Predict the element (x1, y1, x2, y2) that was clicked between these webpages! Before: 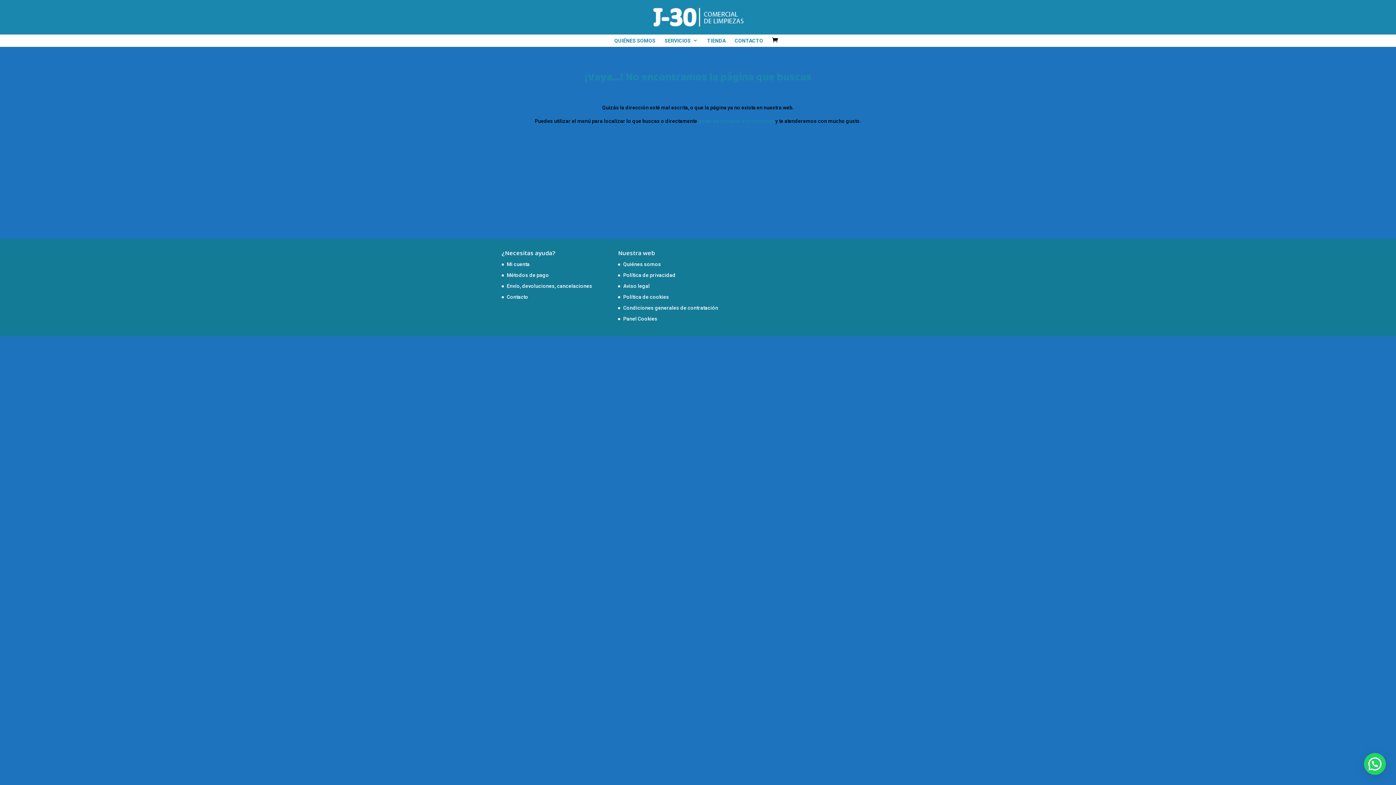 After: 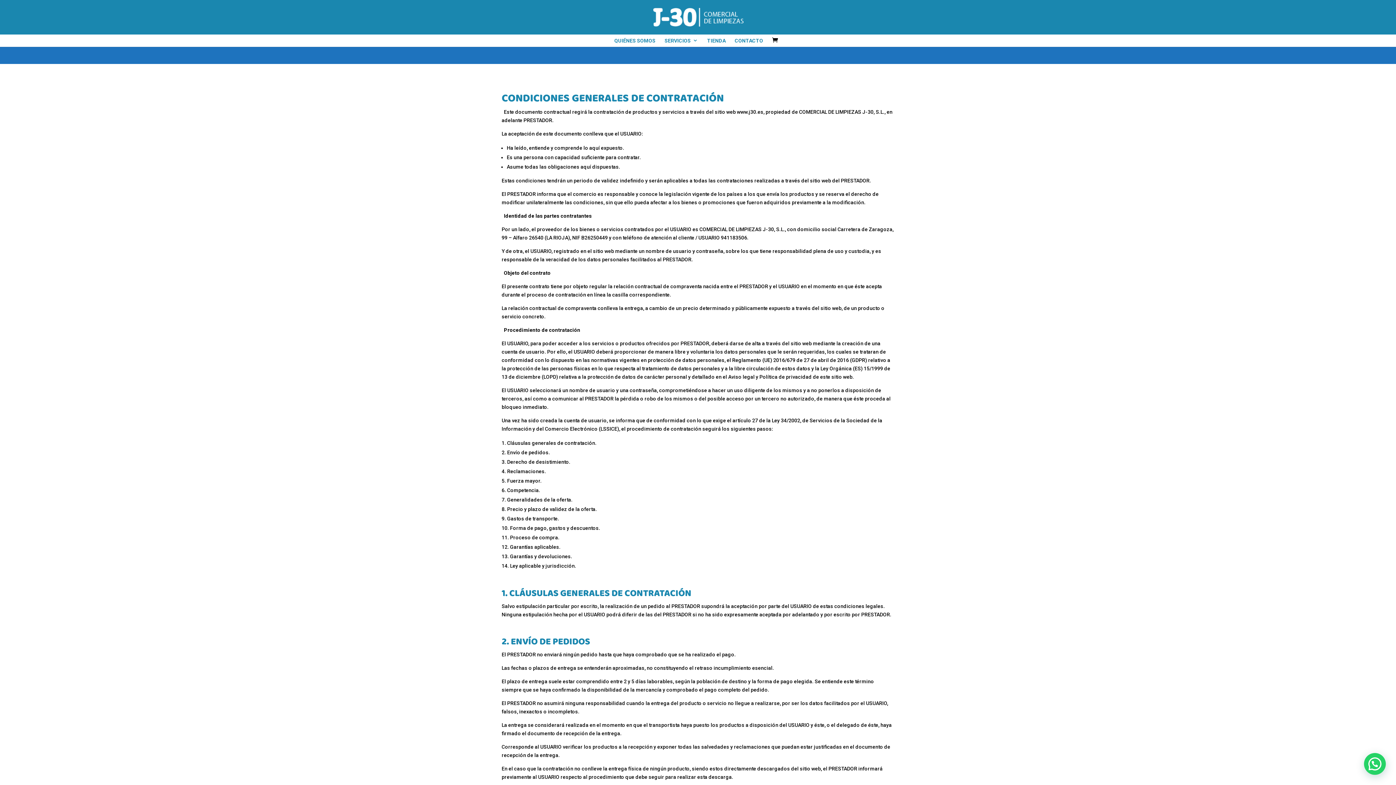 Action: bbox: (623, 305, 718, 310) label: Condiciones generales de contratación